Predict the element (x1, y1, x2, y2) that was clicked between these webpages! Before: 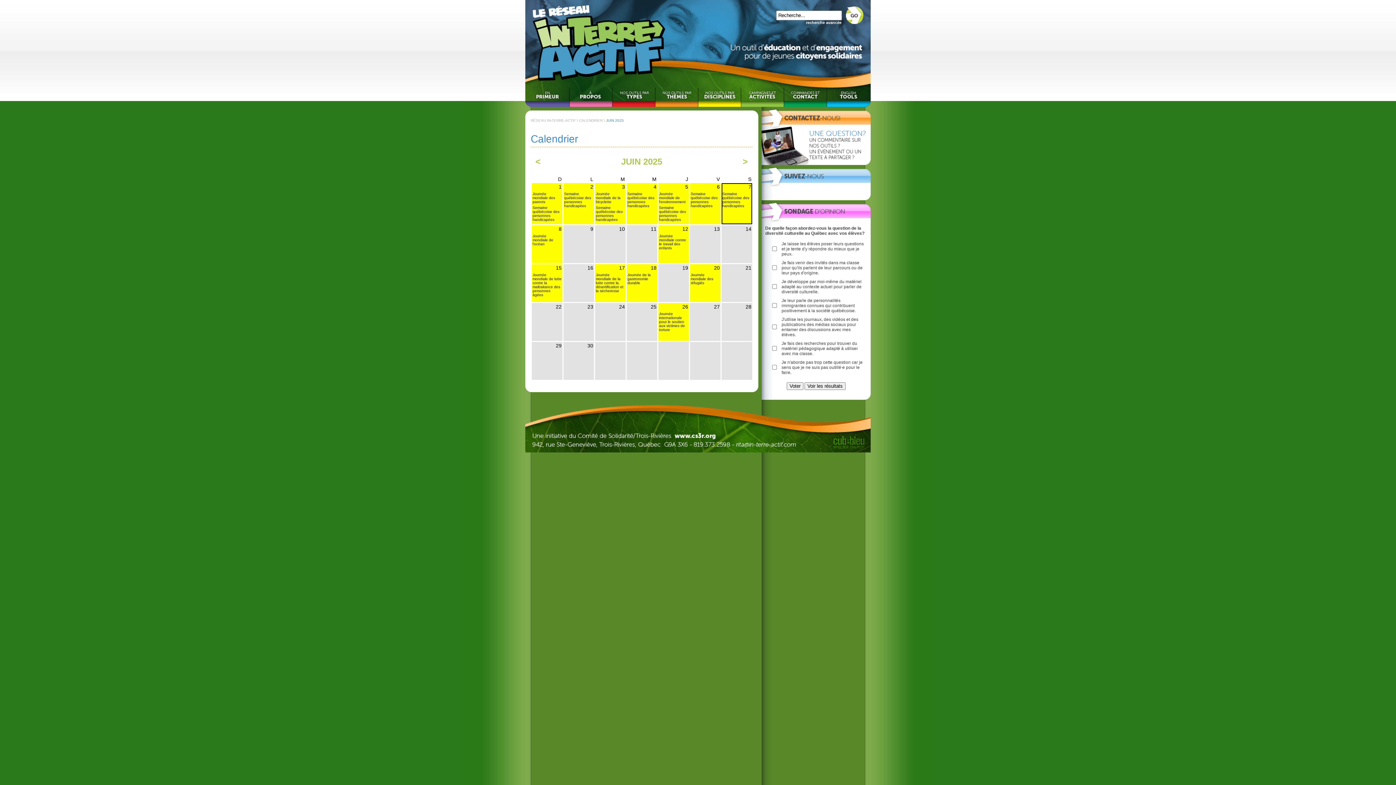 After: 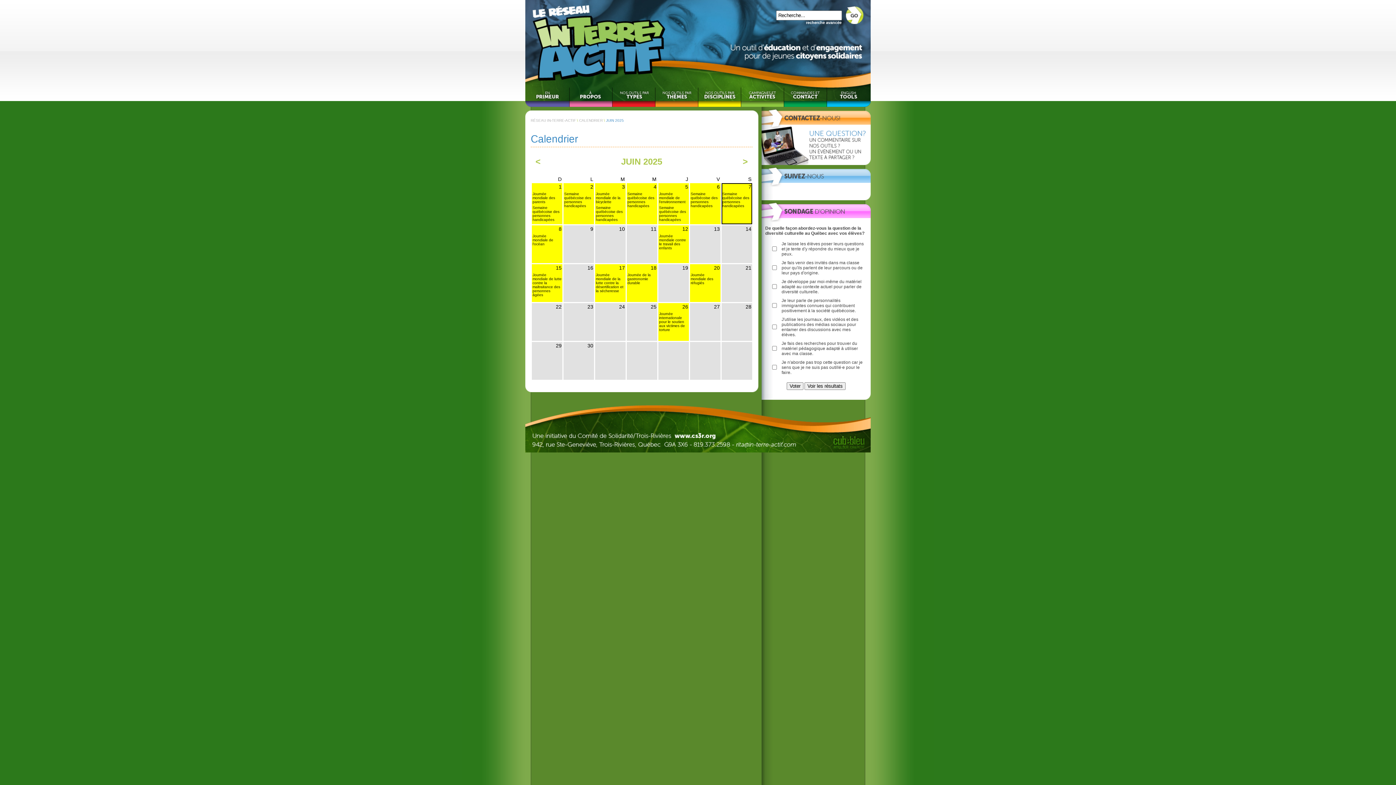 Action: label: 8 bbox: (553, 226, 561, 234)